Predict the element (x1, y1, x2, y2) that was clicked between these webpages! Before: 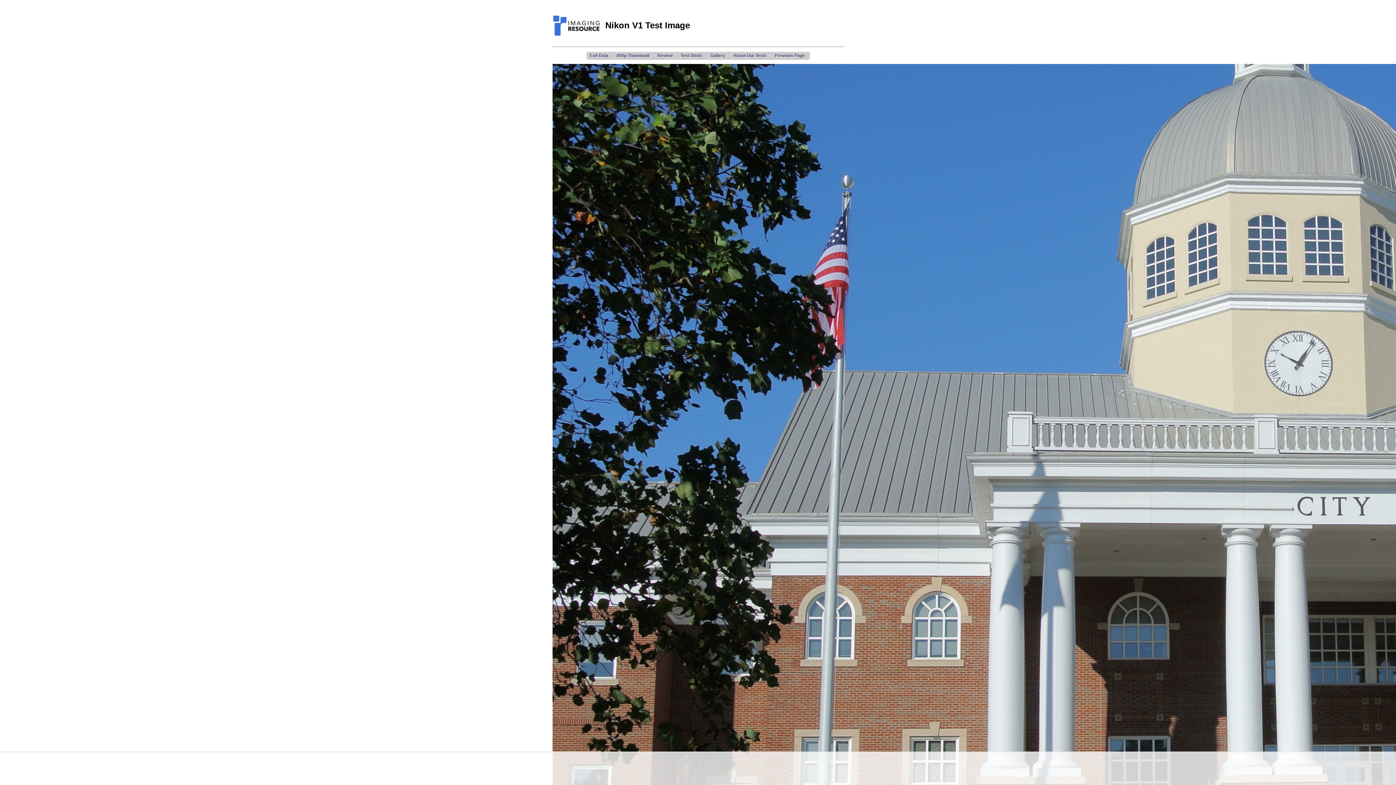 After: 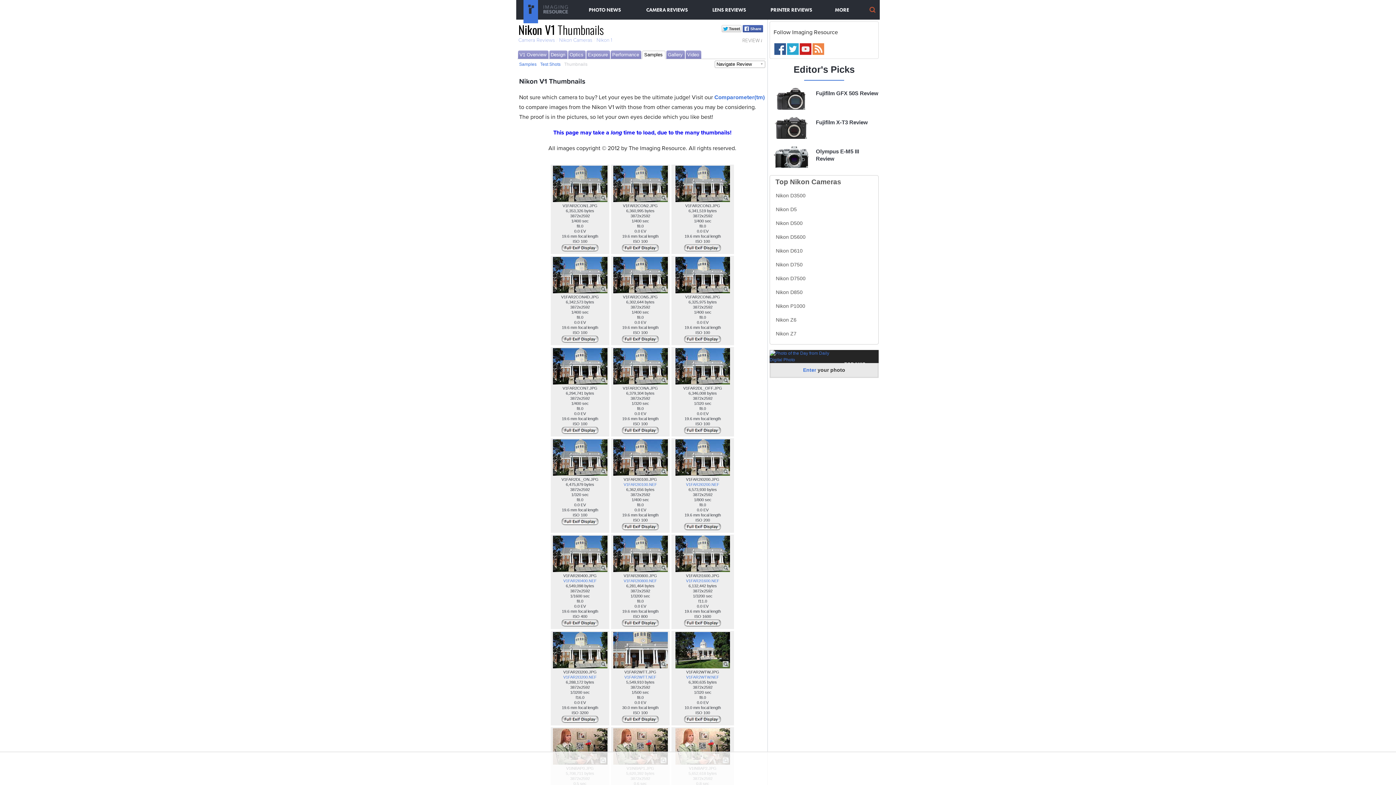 Action: bbox: (677, 51, 707, 59) label: Test Shots